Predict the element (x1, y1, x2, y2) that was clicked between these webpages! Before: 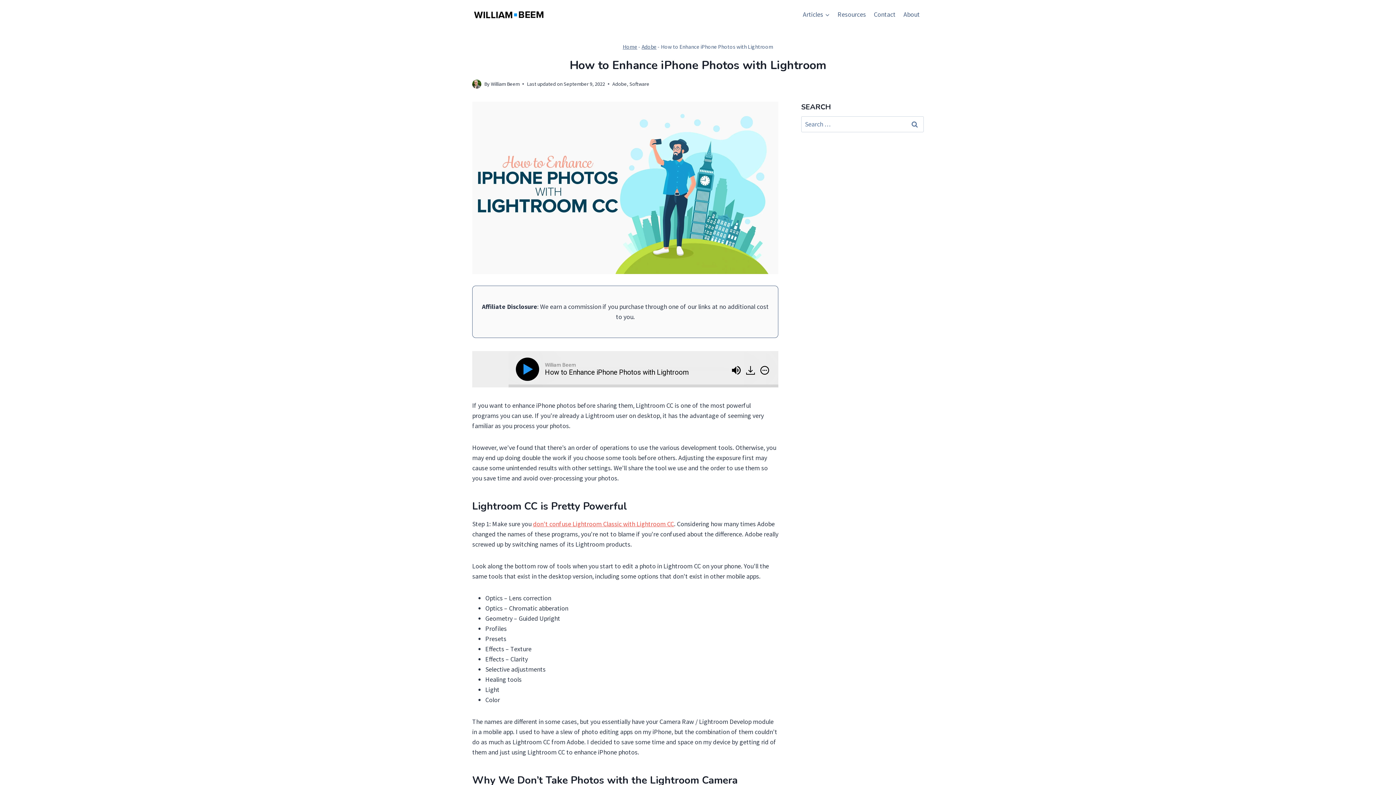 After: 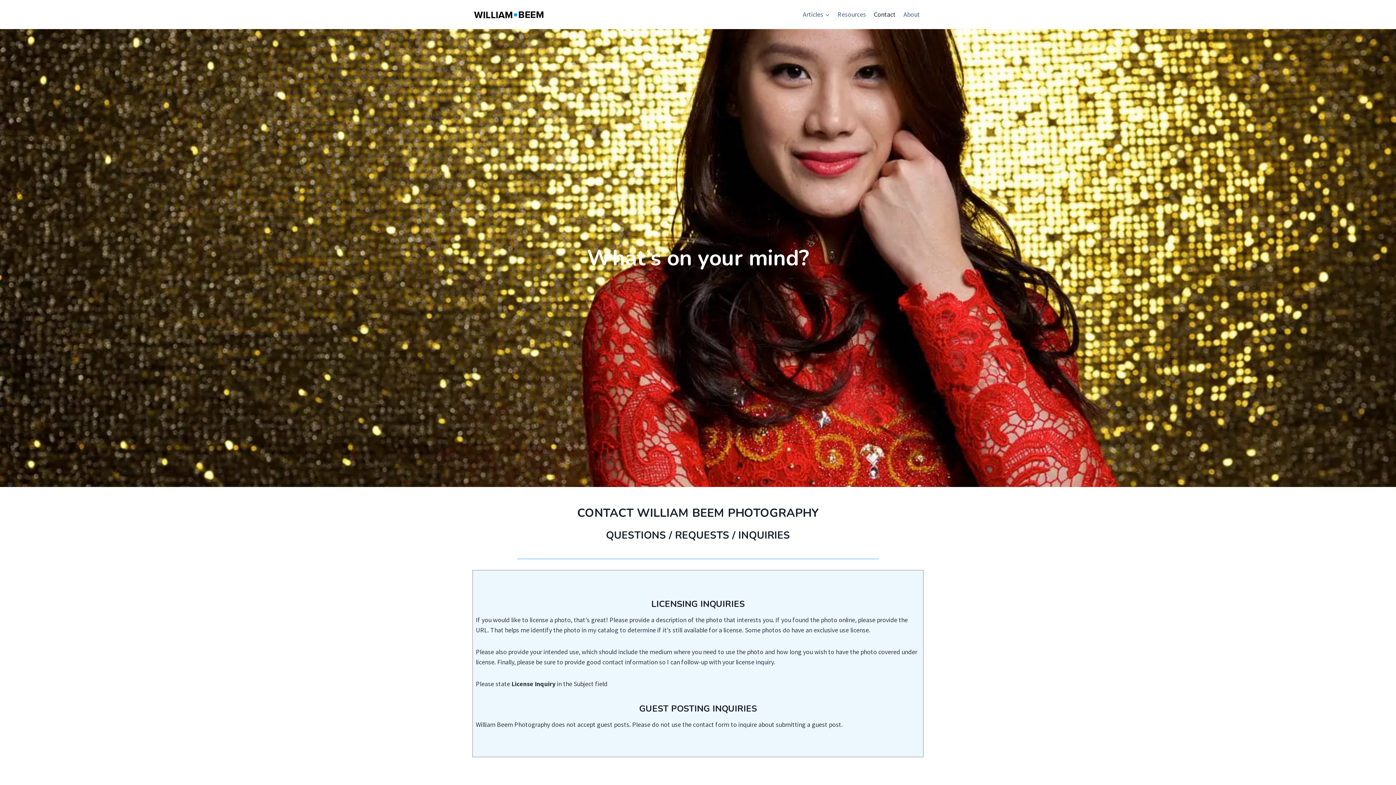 Action: label: Contact bbox: (870, 5, 899, 23)